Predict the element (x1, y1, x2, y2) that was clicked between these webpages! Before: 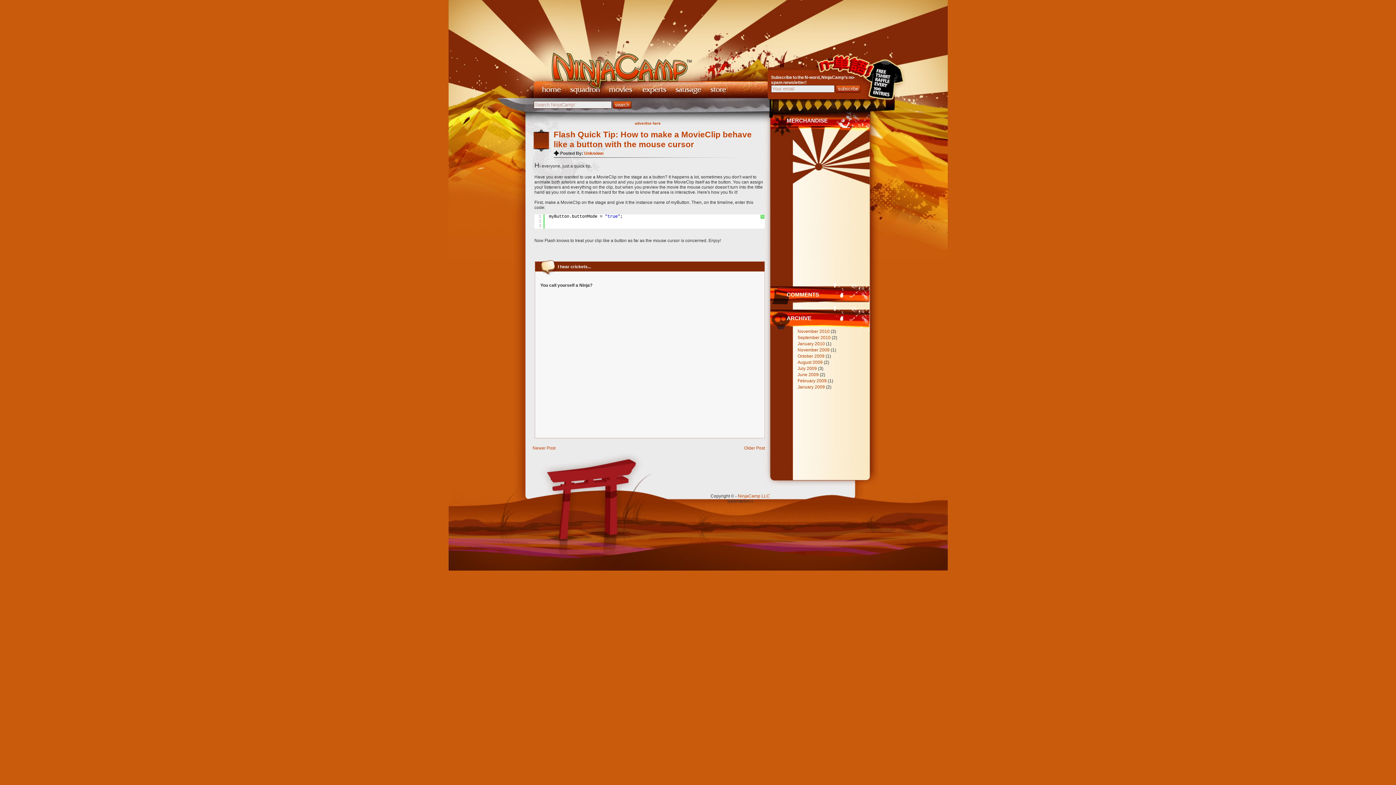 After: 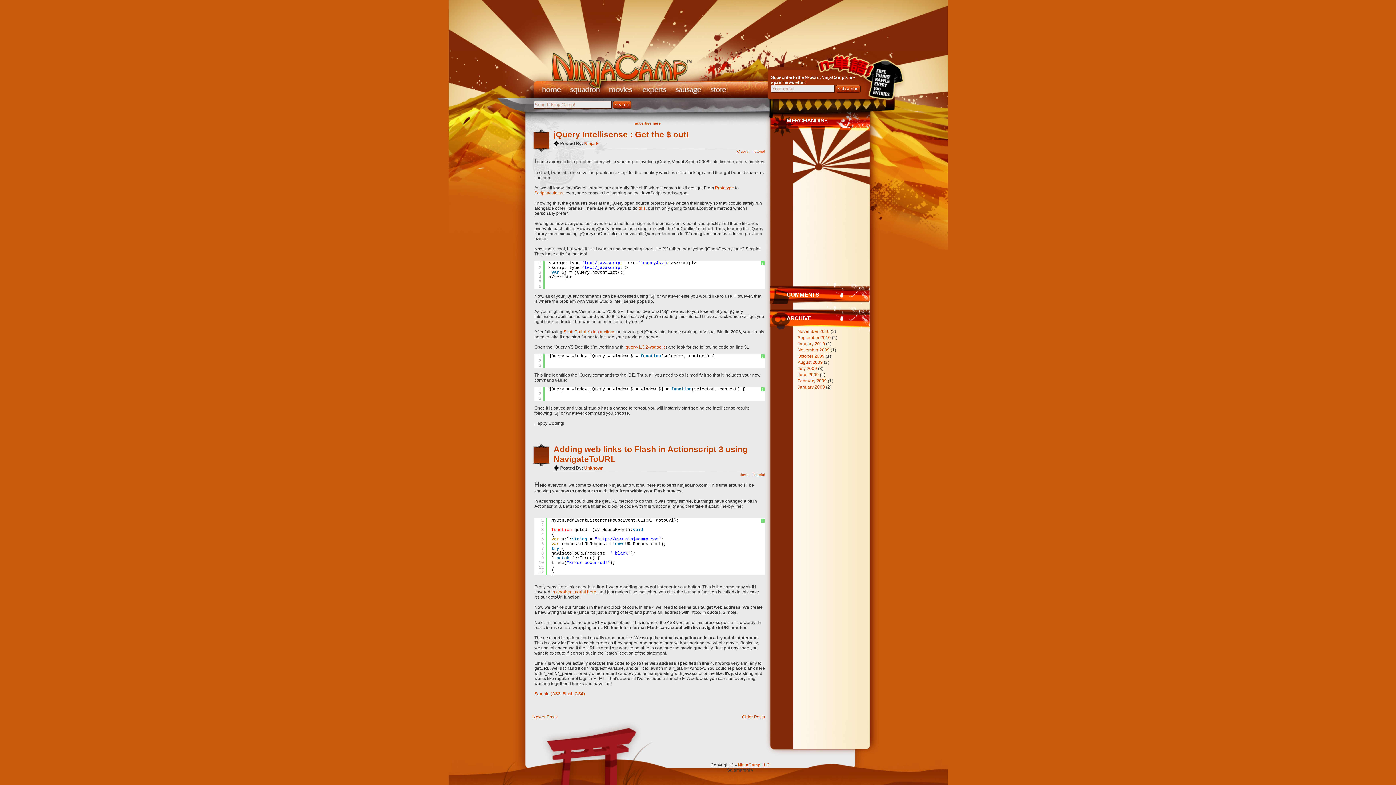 Action: bbox: (797, 372, 820, 377) label: June 2009 